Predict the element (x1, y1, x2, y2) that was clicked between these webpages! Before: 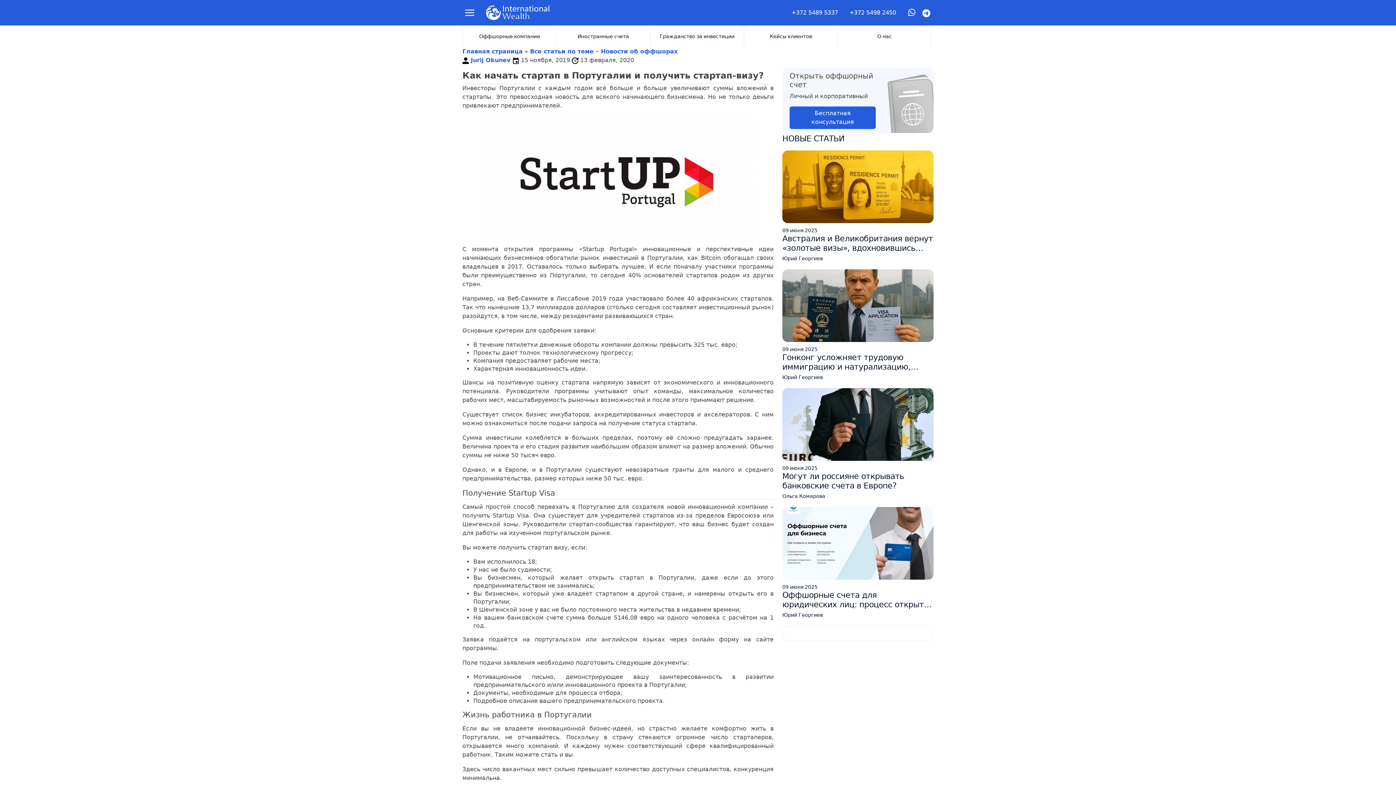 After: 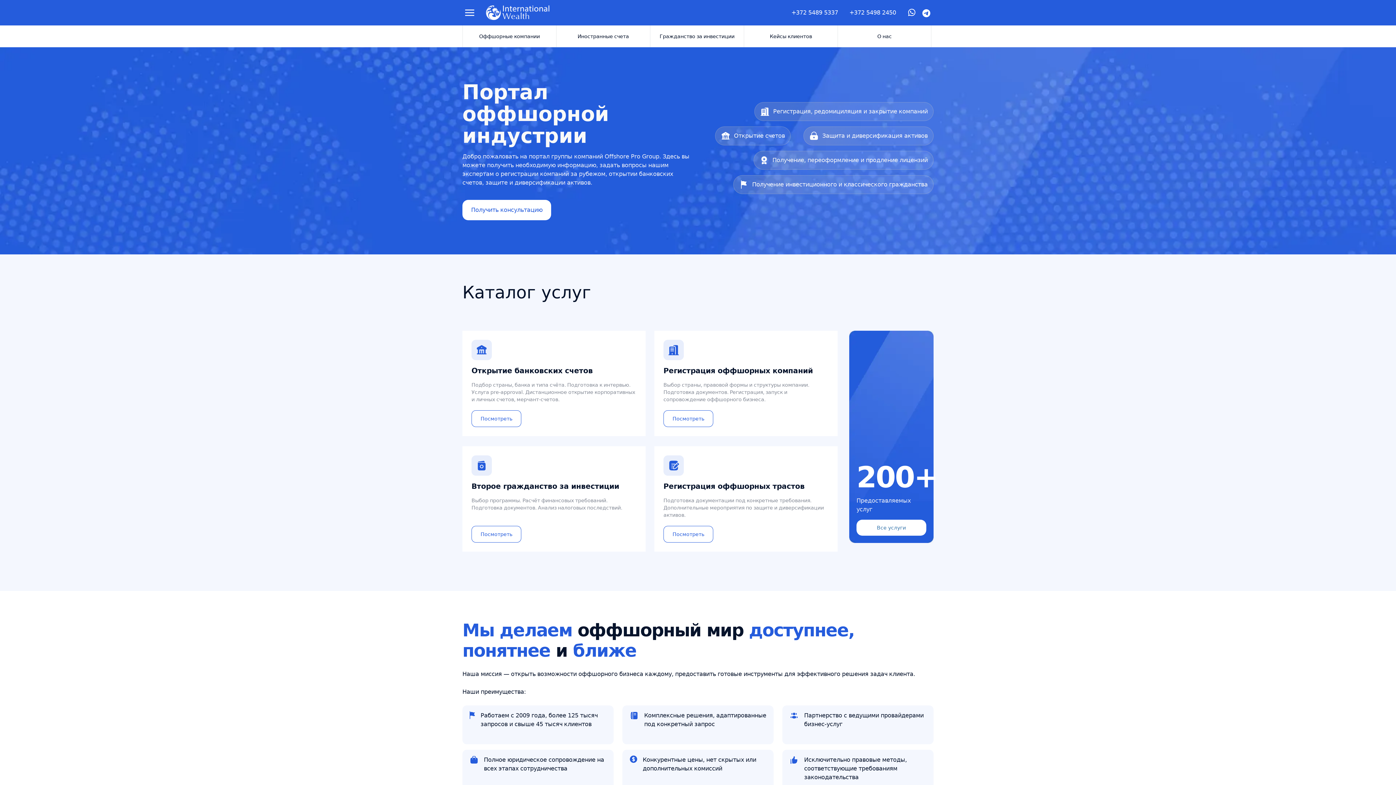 Action: bbox: (462, 48, 522, 54) label: Главная страница